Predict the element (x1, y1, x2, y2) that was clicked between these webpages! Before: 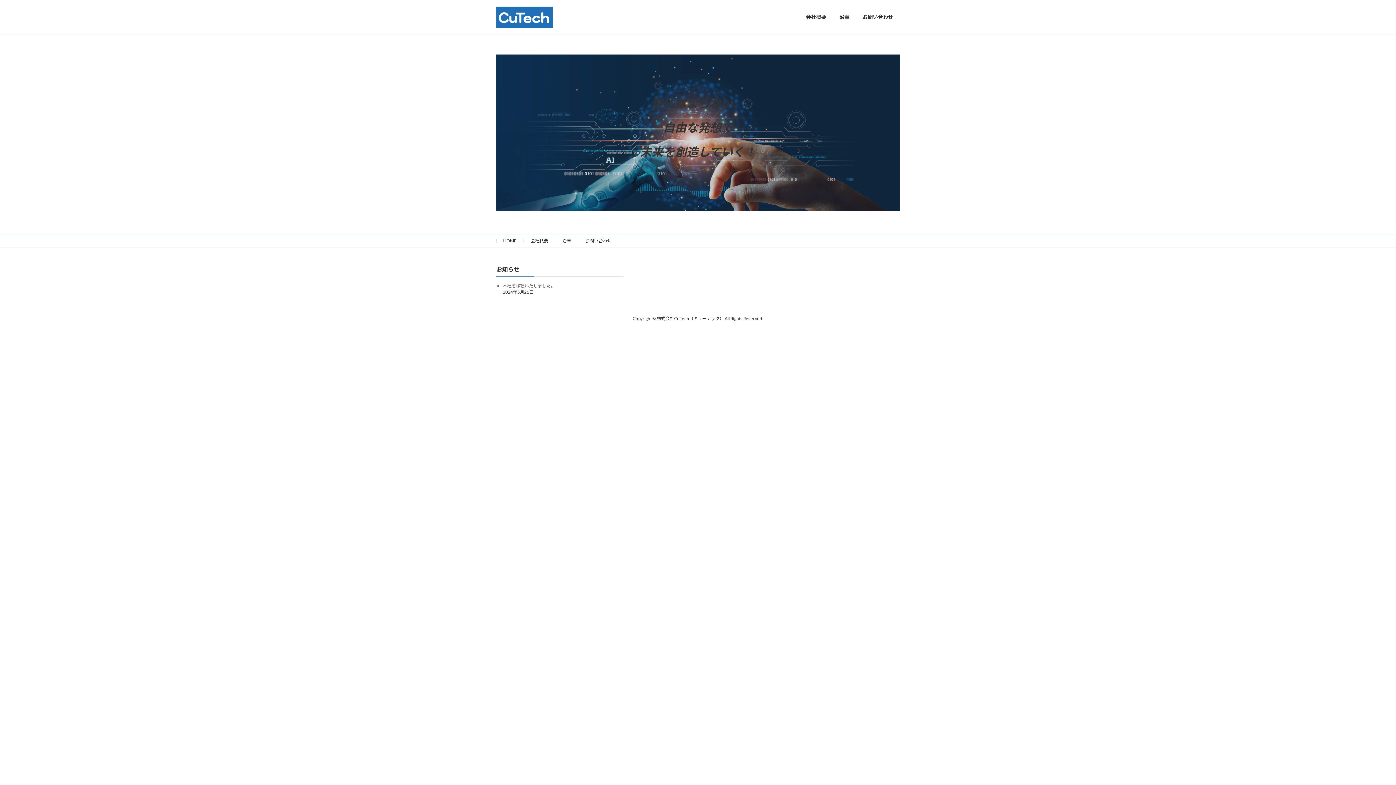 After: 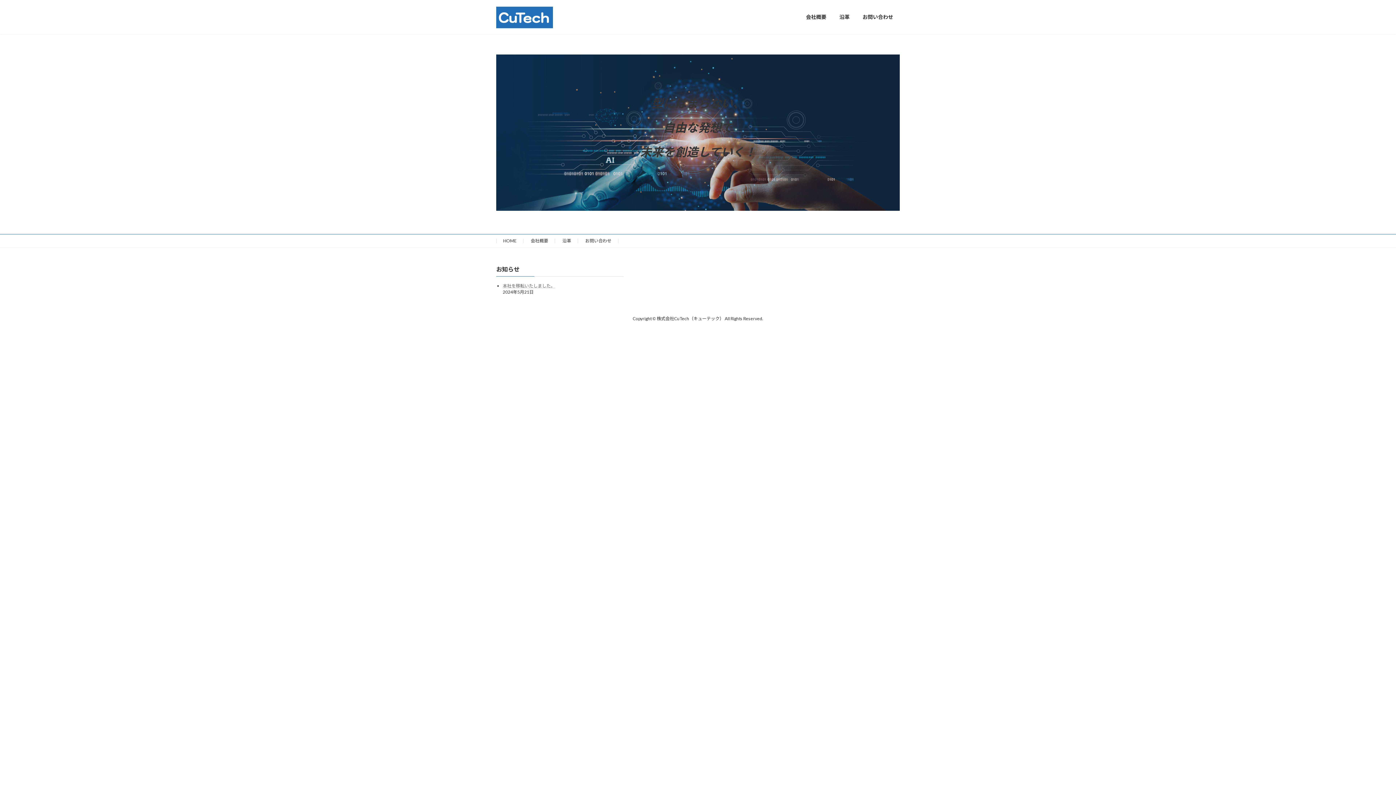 Action: bbox: (496, 6, 552, 28)